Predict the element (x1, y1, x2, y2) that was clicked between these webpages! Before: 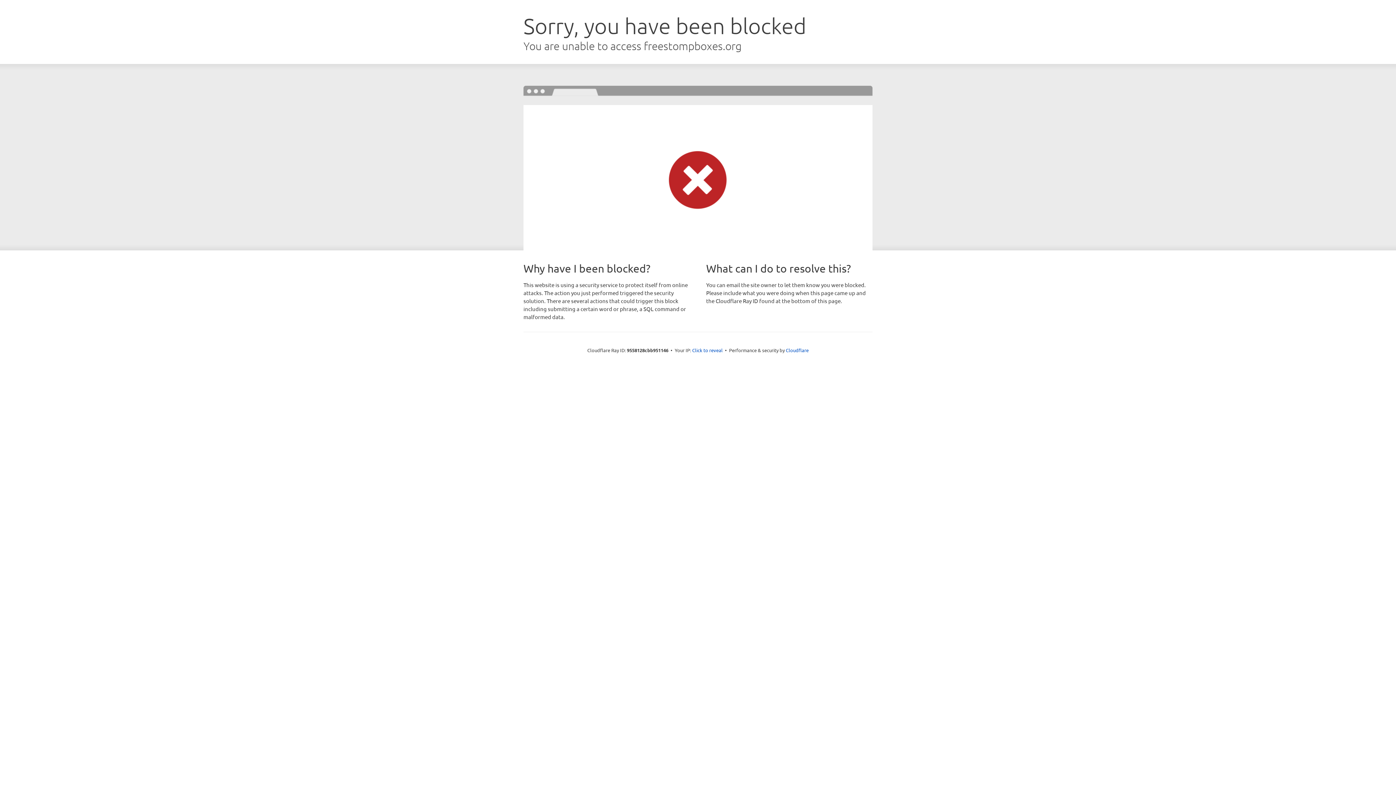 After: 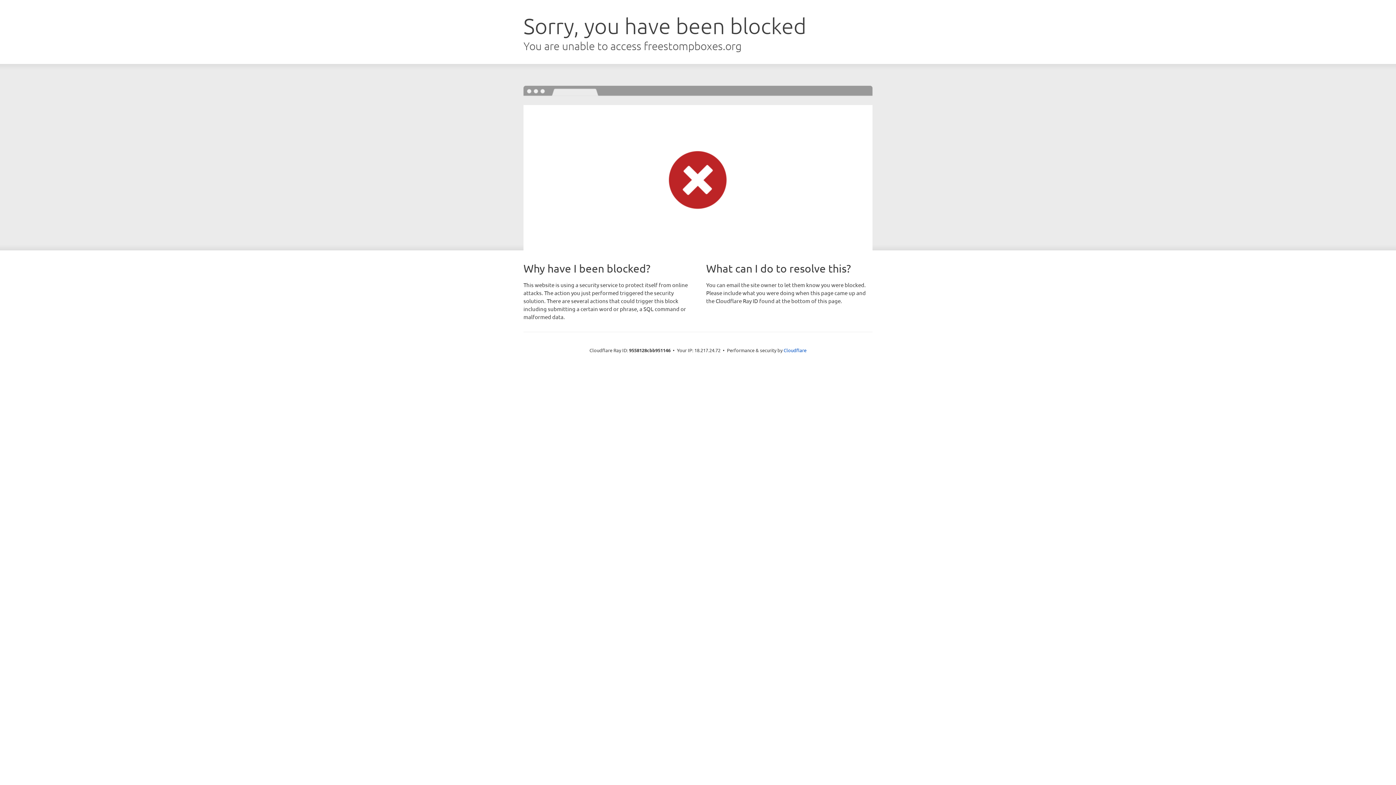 Action: label: Click to reveal bbox: (692, 346, 722, 353)